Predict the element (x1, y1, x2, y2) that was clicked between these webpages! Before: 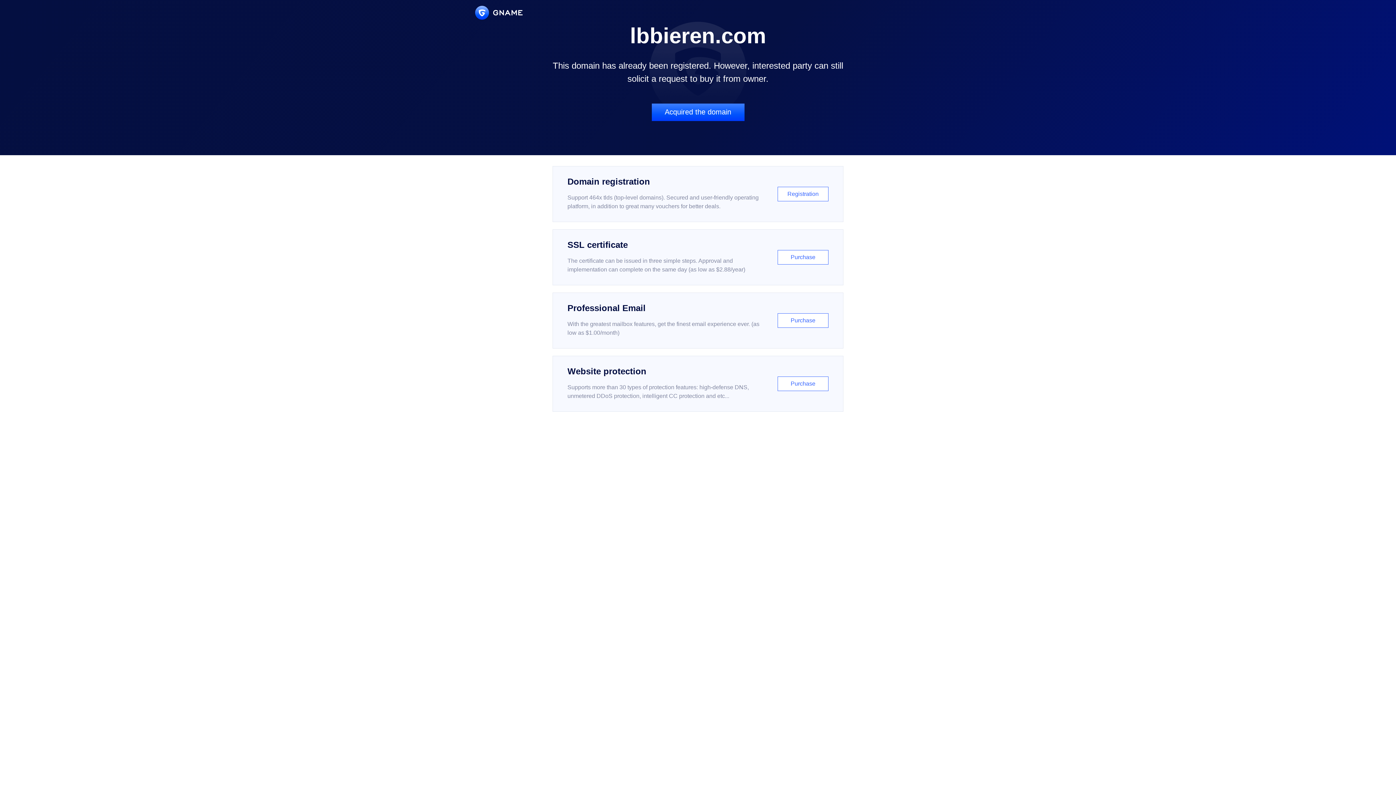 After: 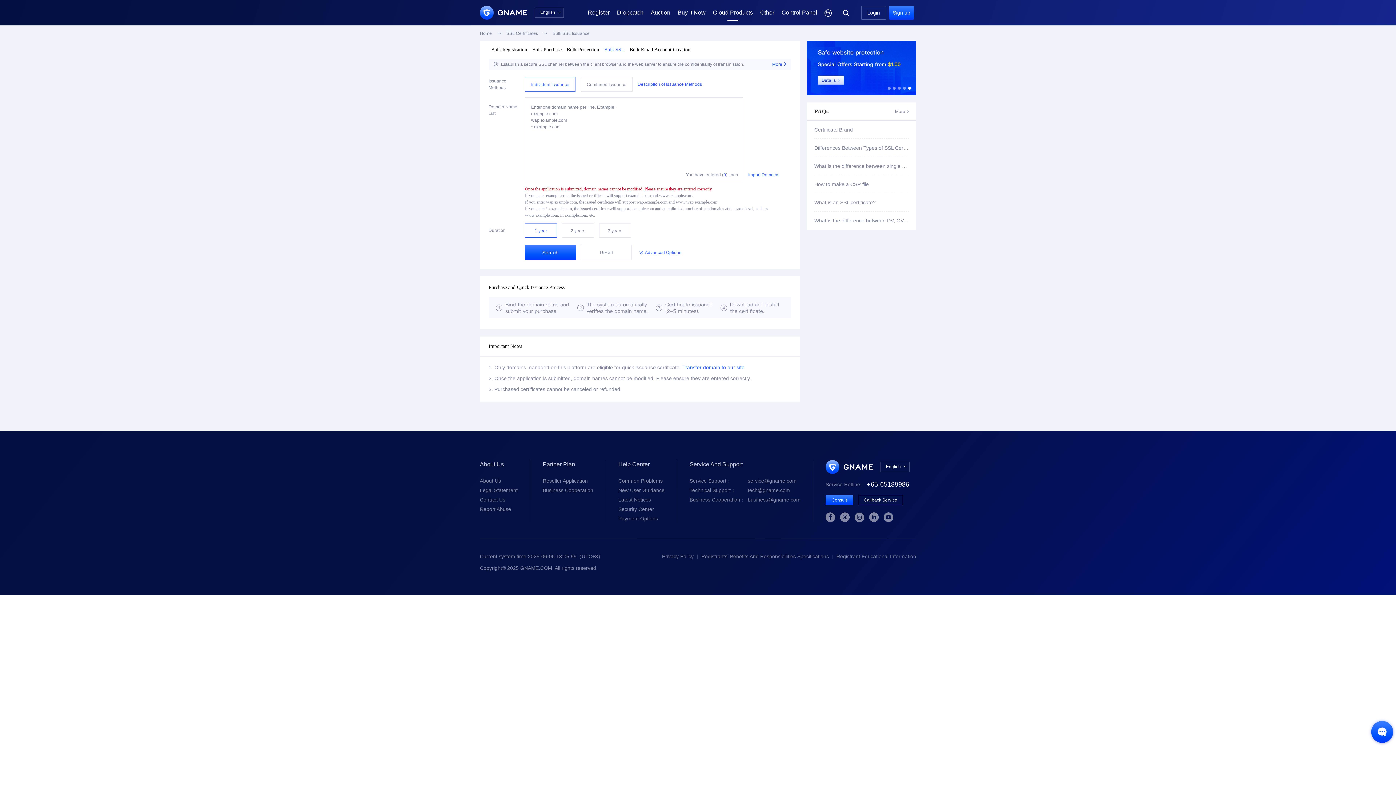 Action: bbox: (552, 229, 843, 285) label: SSL certificate

The certificate can be issued in three simple steps. Approval and implementation can complete on the same day (as low as $2.88/year)

Purchase